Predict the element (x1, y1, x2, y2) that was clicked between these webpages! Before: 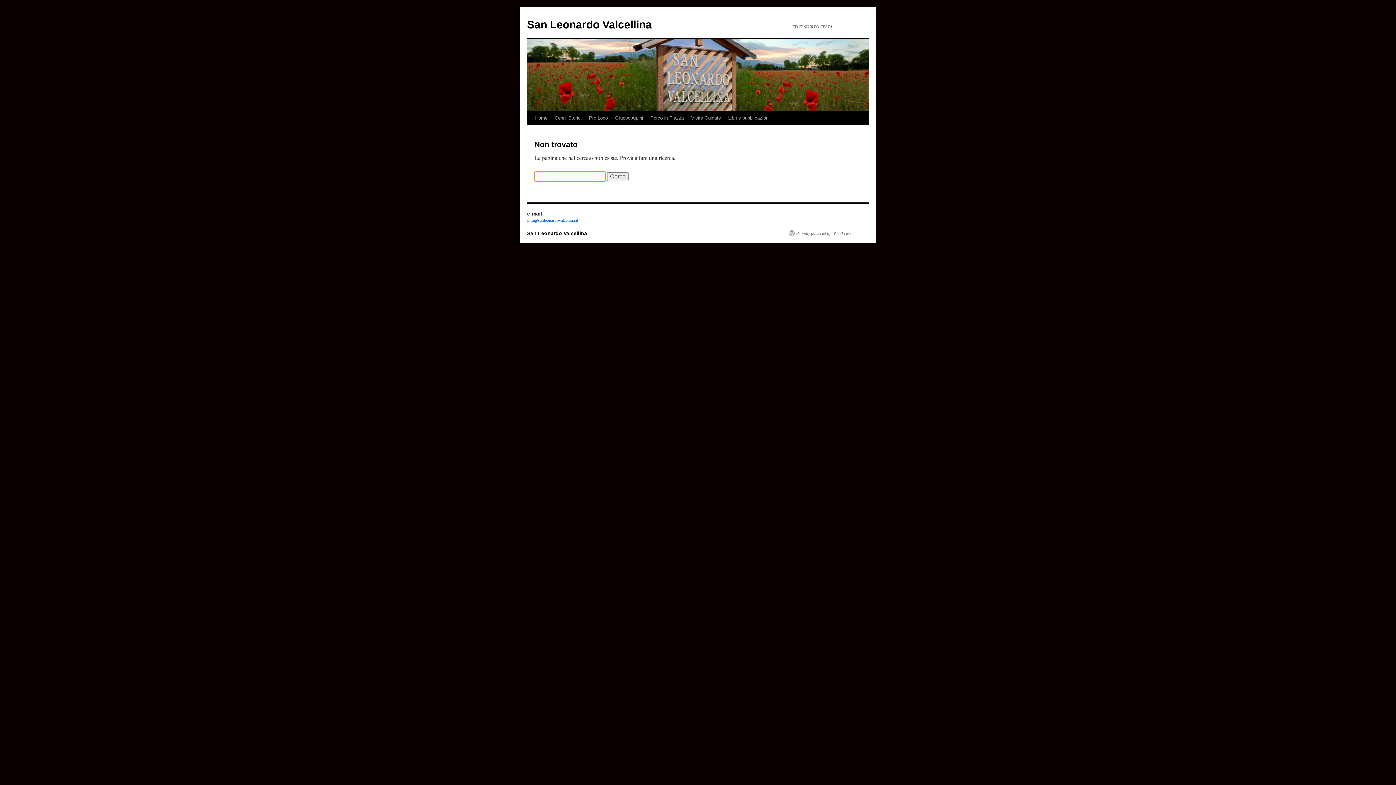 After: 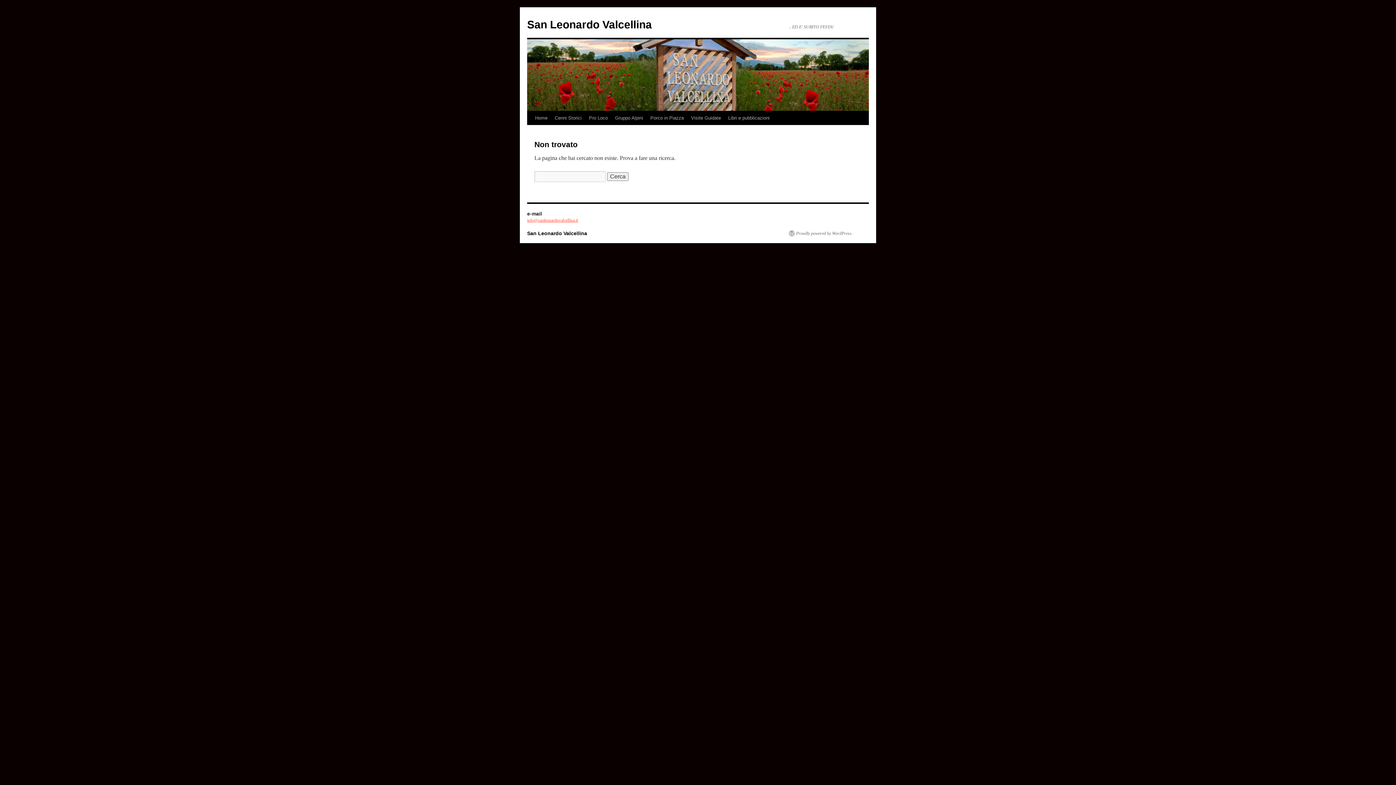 Action: bbox: (527, 217, 578, 222) label: info@sanleonardovalcellina.it